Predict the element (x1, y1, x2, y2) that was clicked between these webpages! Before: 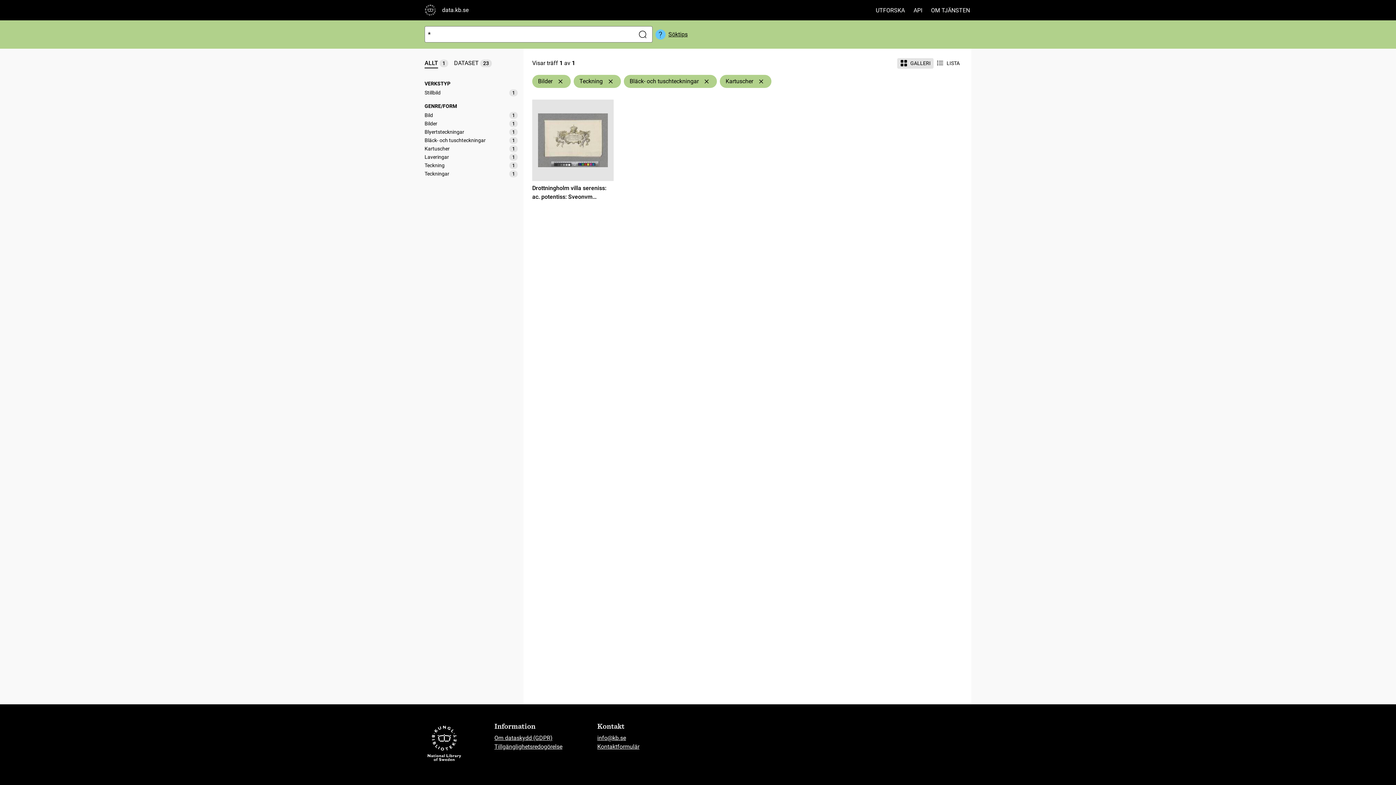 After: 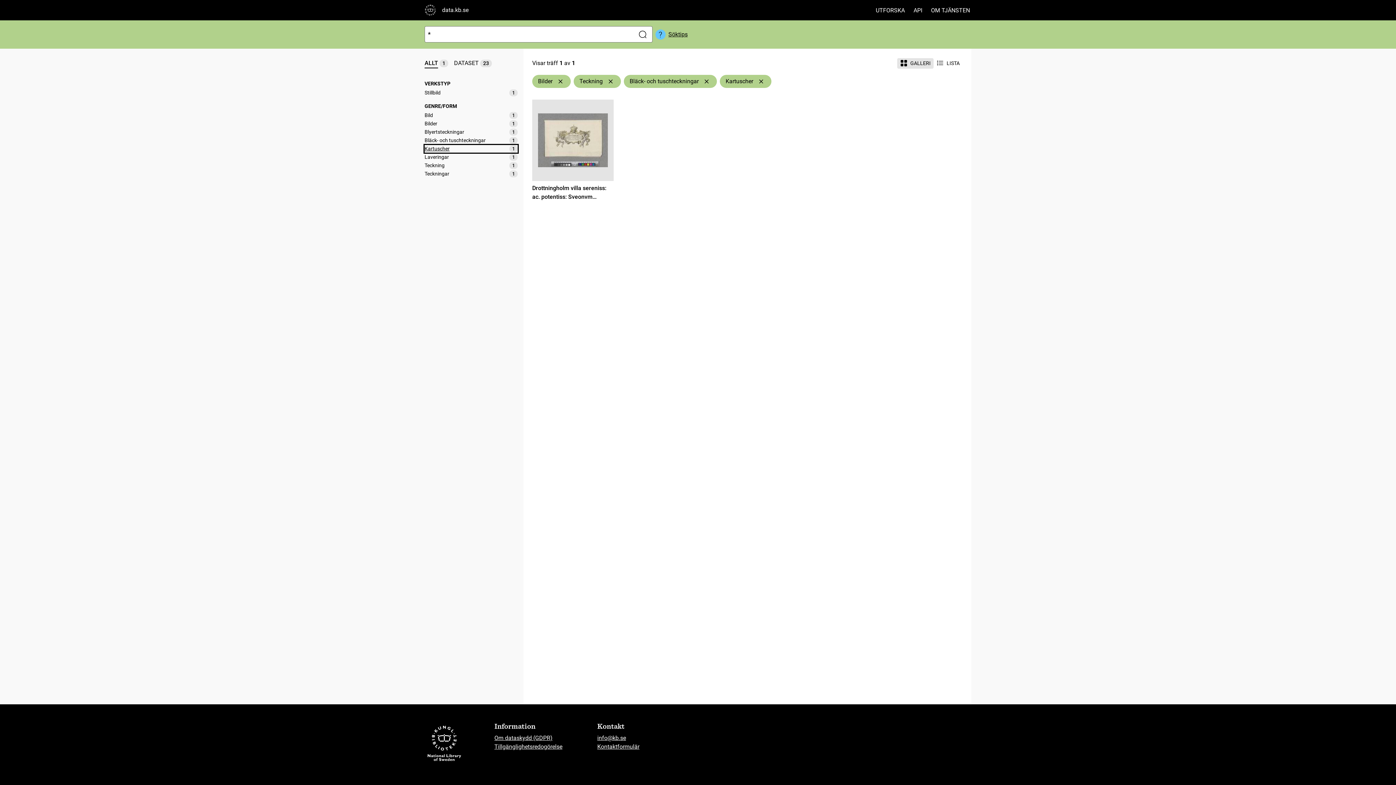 Action: label: Kartuscher
1 bbox: (424, 145, 517, 152)